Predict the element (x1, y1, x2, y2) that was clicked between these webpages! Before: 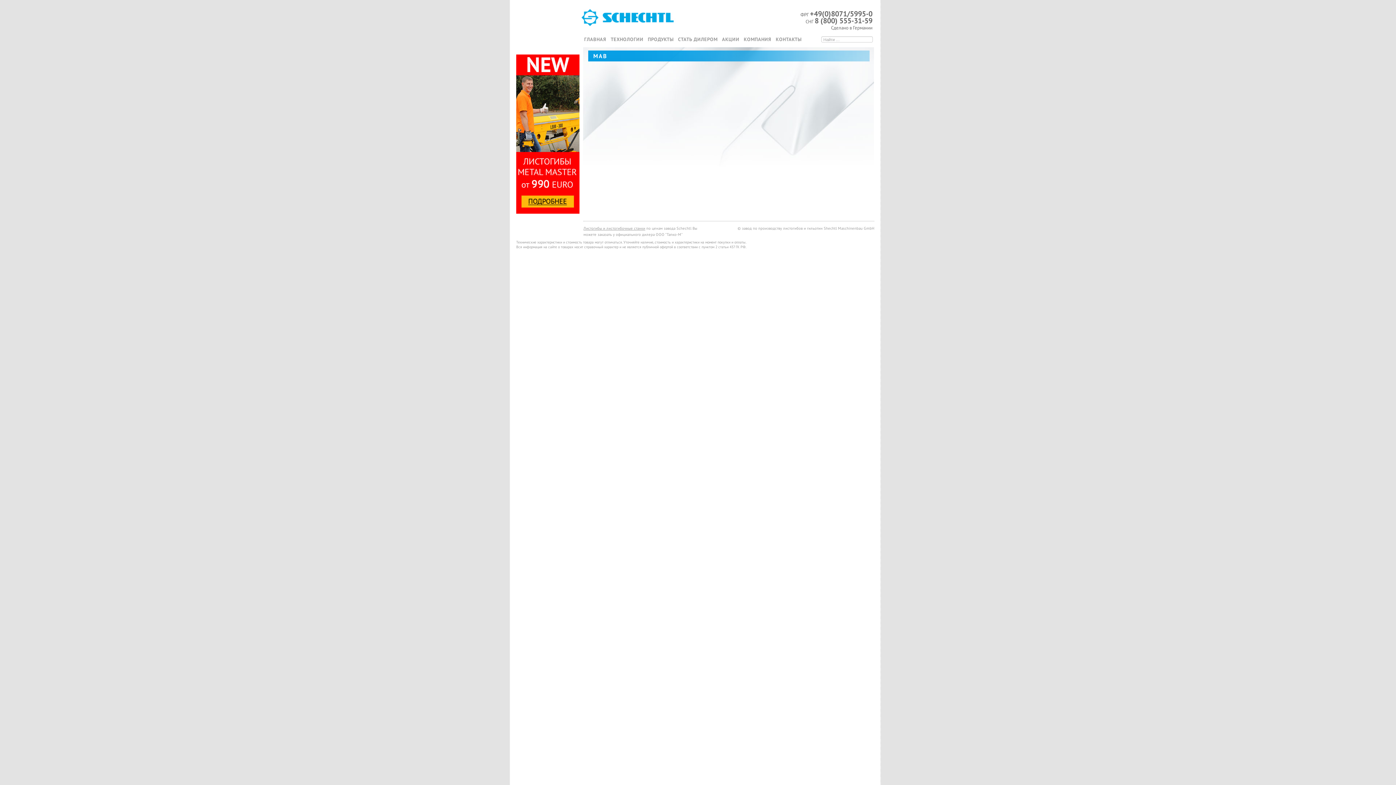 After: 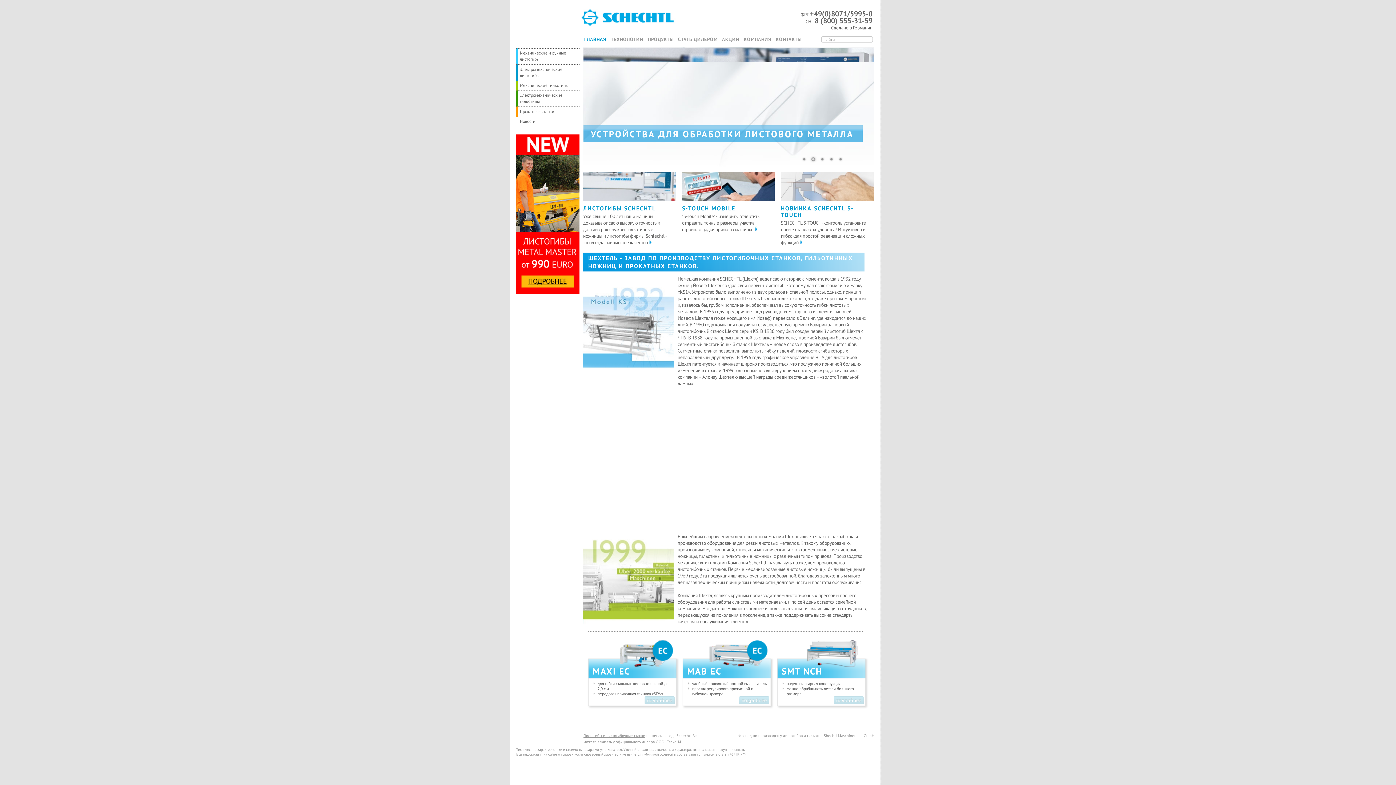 Action: label: ГЛАВНАЯ bbox: (584, 36, 606, 42)